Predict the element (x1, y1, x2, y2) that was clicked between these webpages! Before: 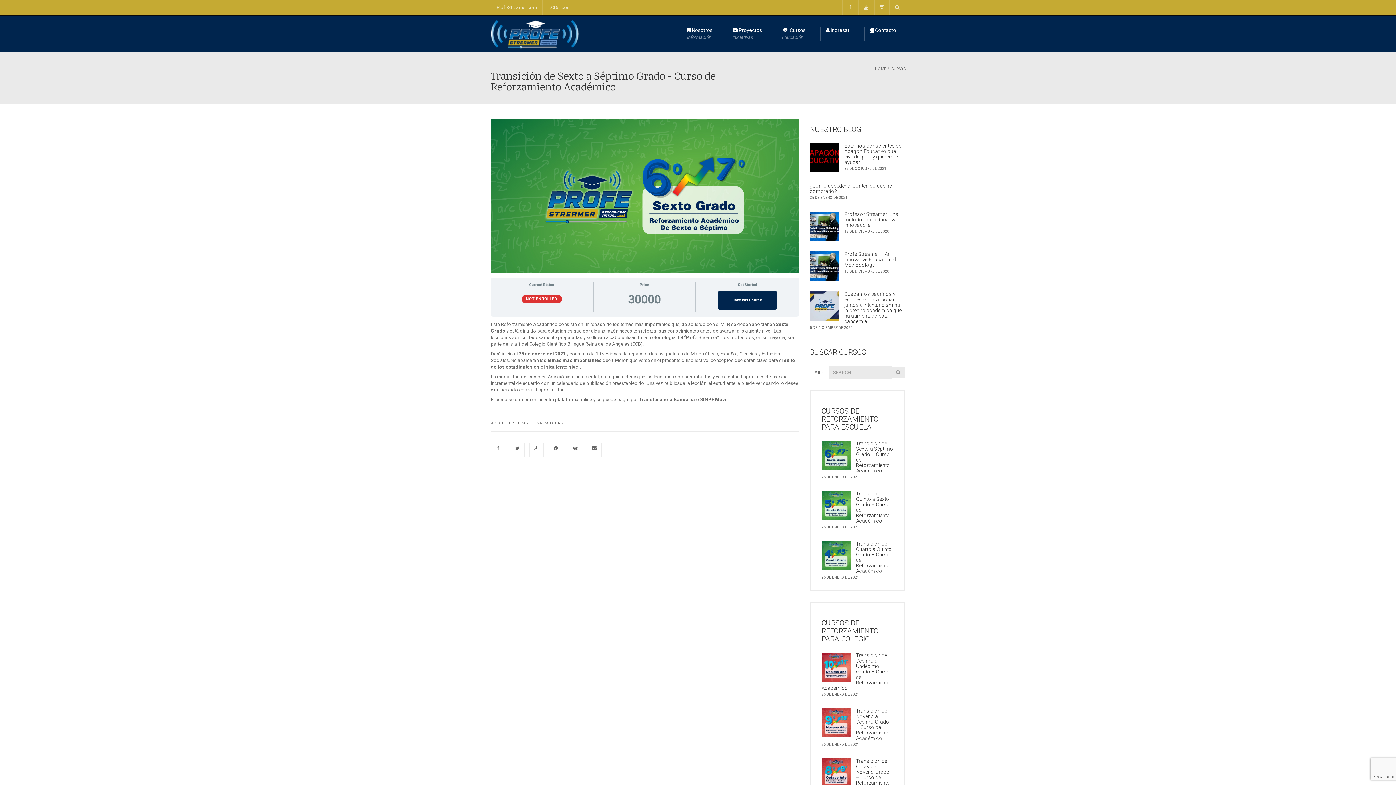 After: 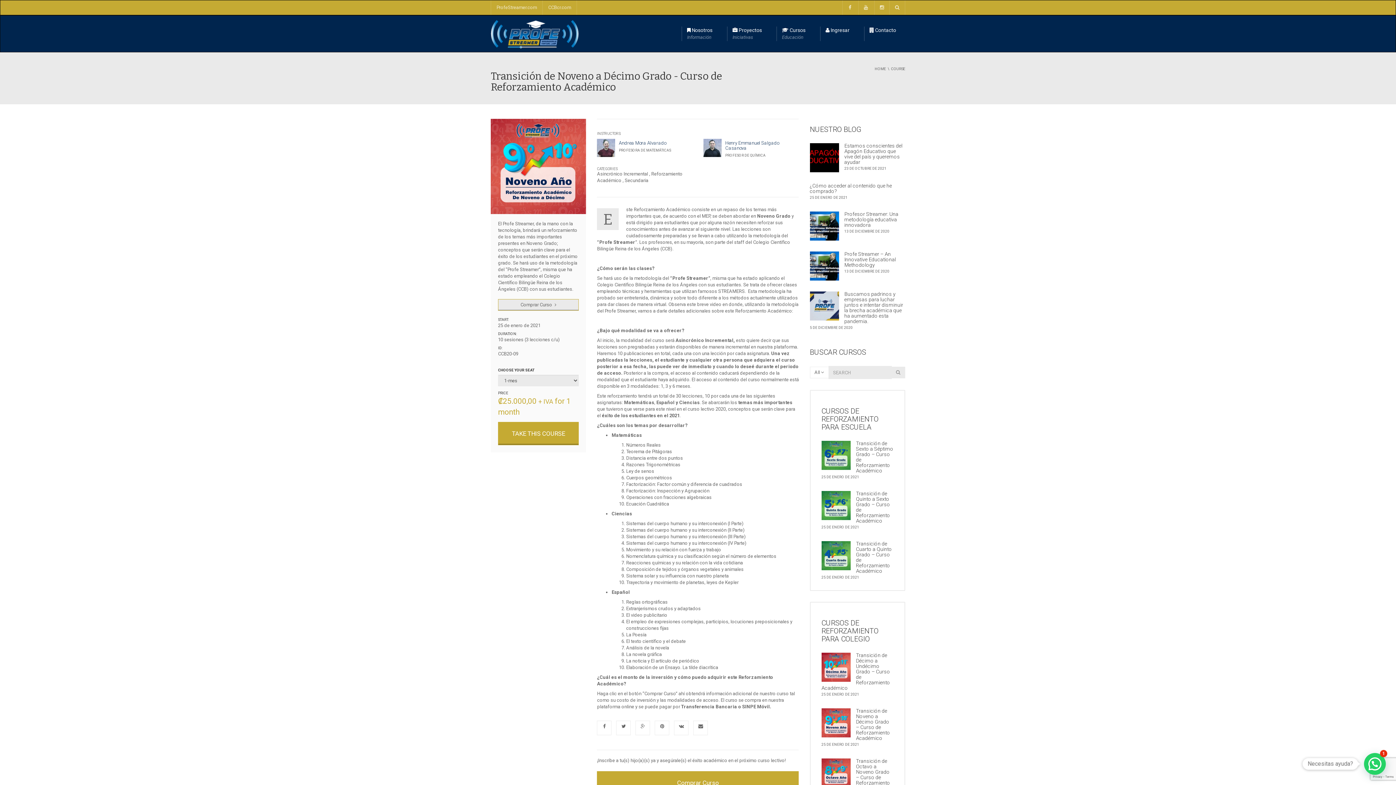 Action: bbox: (821, 708, 850, 737)